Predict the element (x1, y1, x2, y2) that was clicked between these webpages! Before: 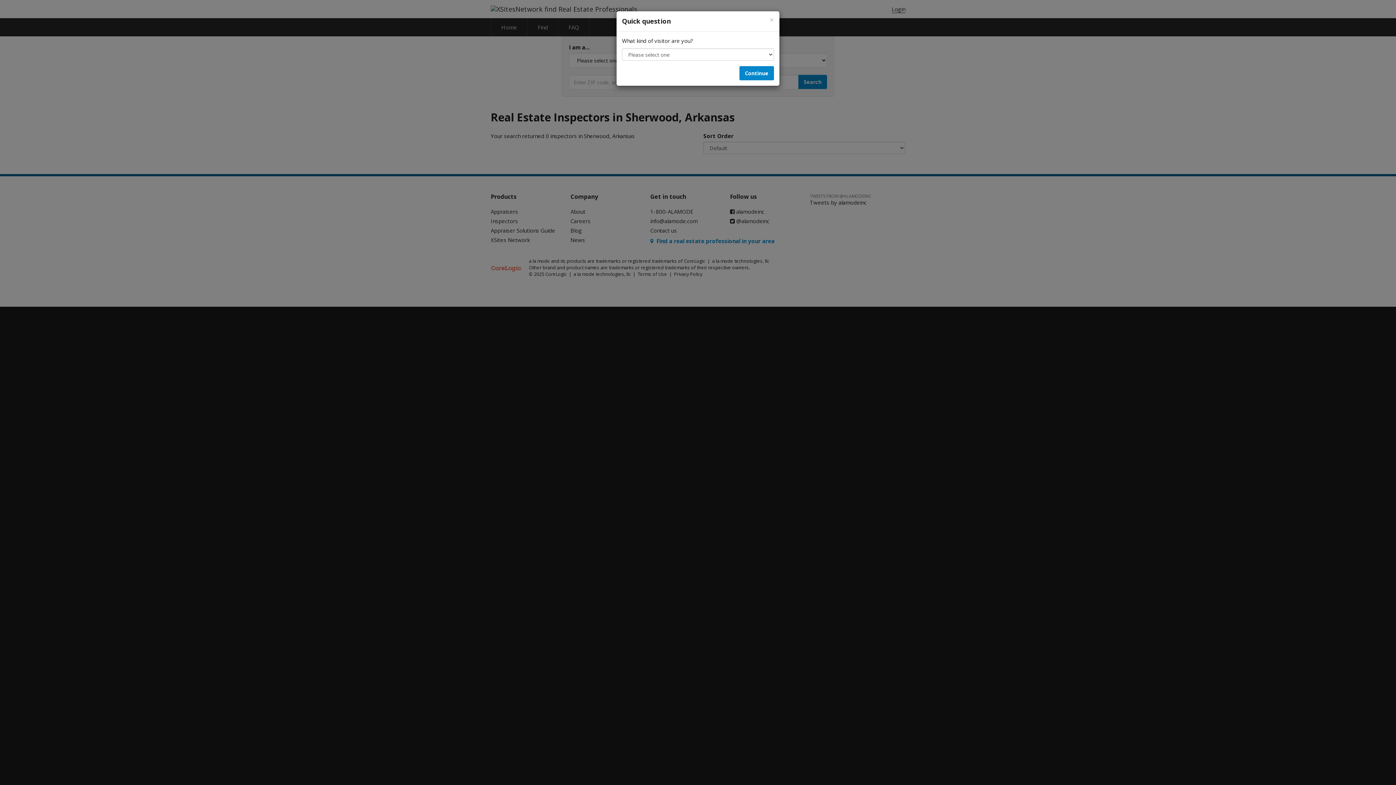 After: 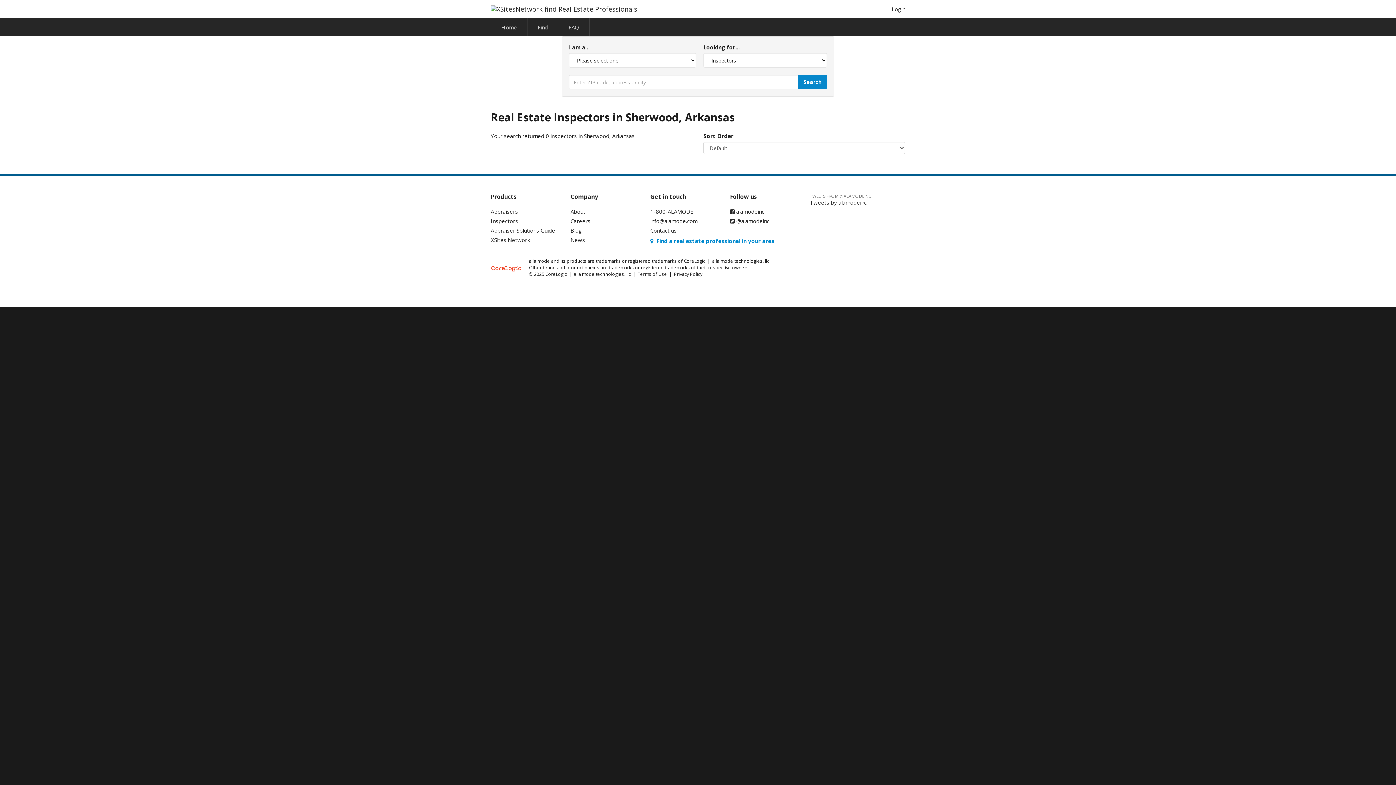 Action: label: Close bbox: (769, 16, 774, 23)